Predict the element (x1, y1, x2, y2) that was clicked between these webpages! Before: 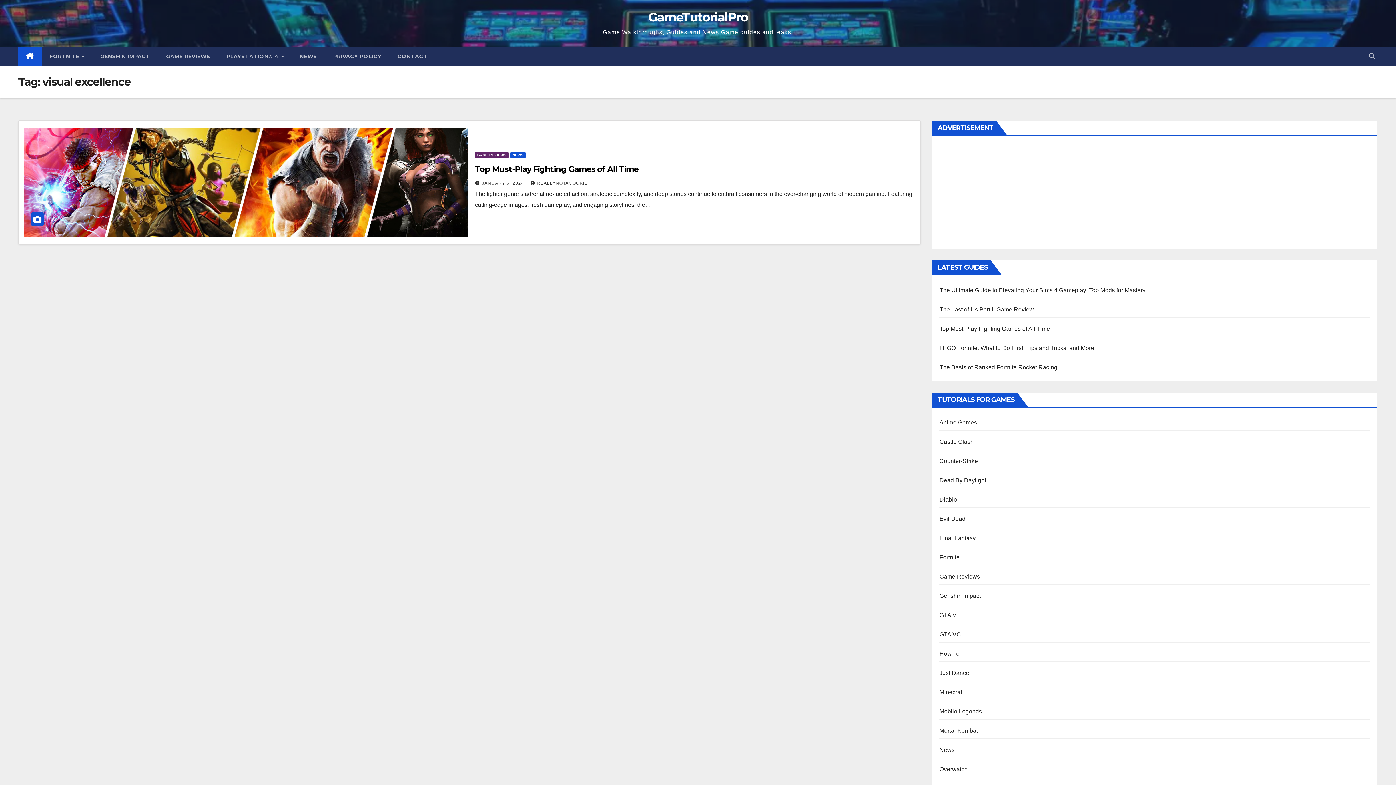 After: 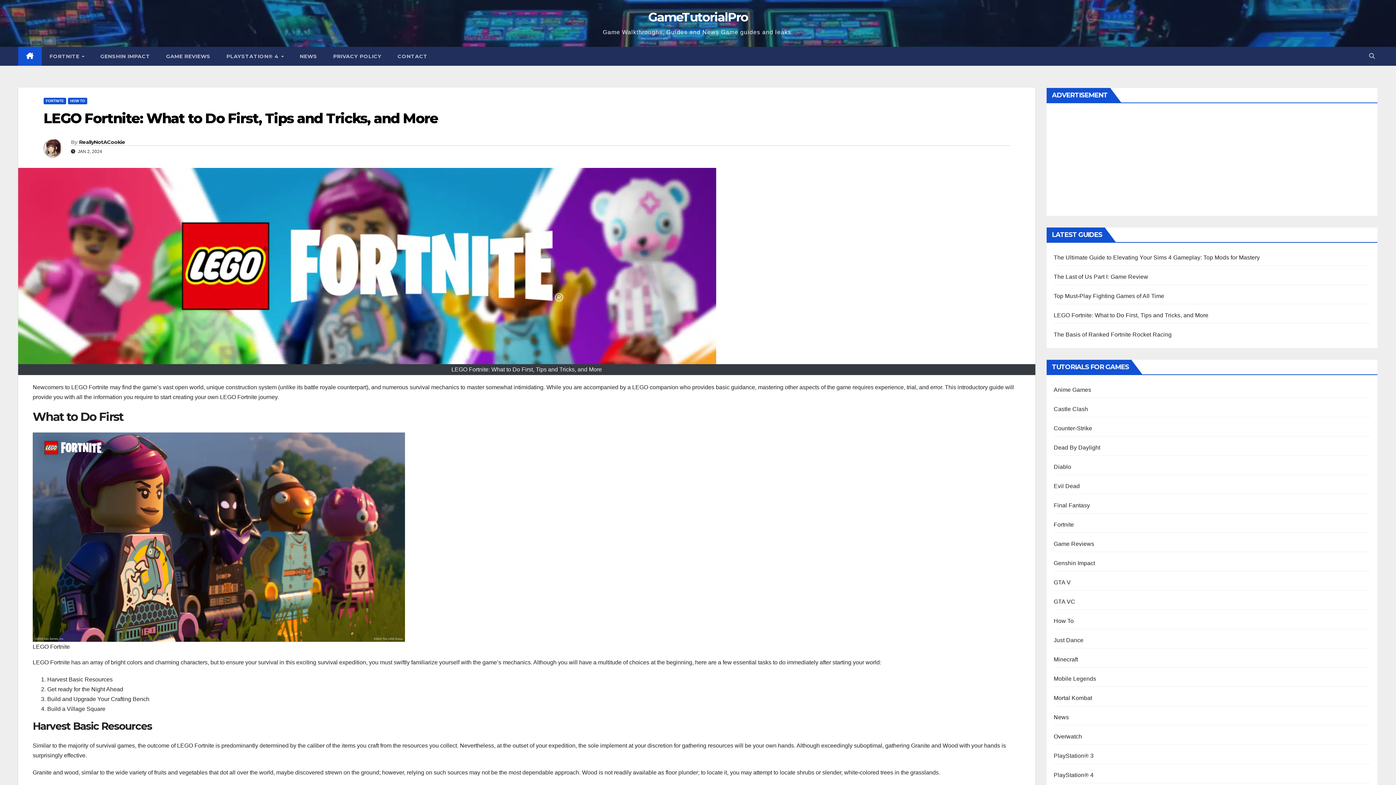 Action: bbox: (939, 345, 1094, 351) label: LEGO Fortnite: What to Do First, Tips and Tricks, and More